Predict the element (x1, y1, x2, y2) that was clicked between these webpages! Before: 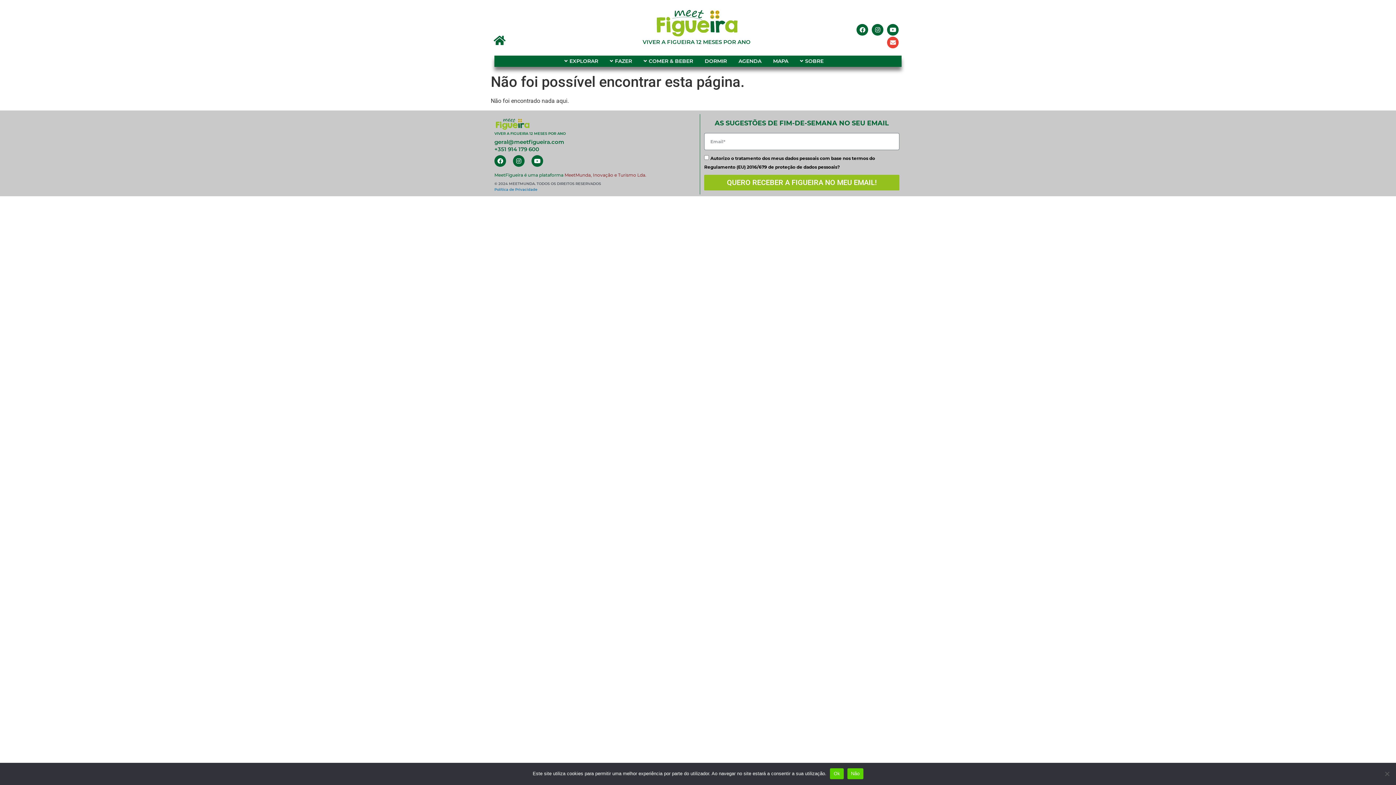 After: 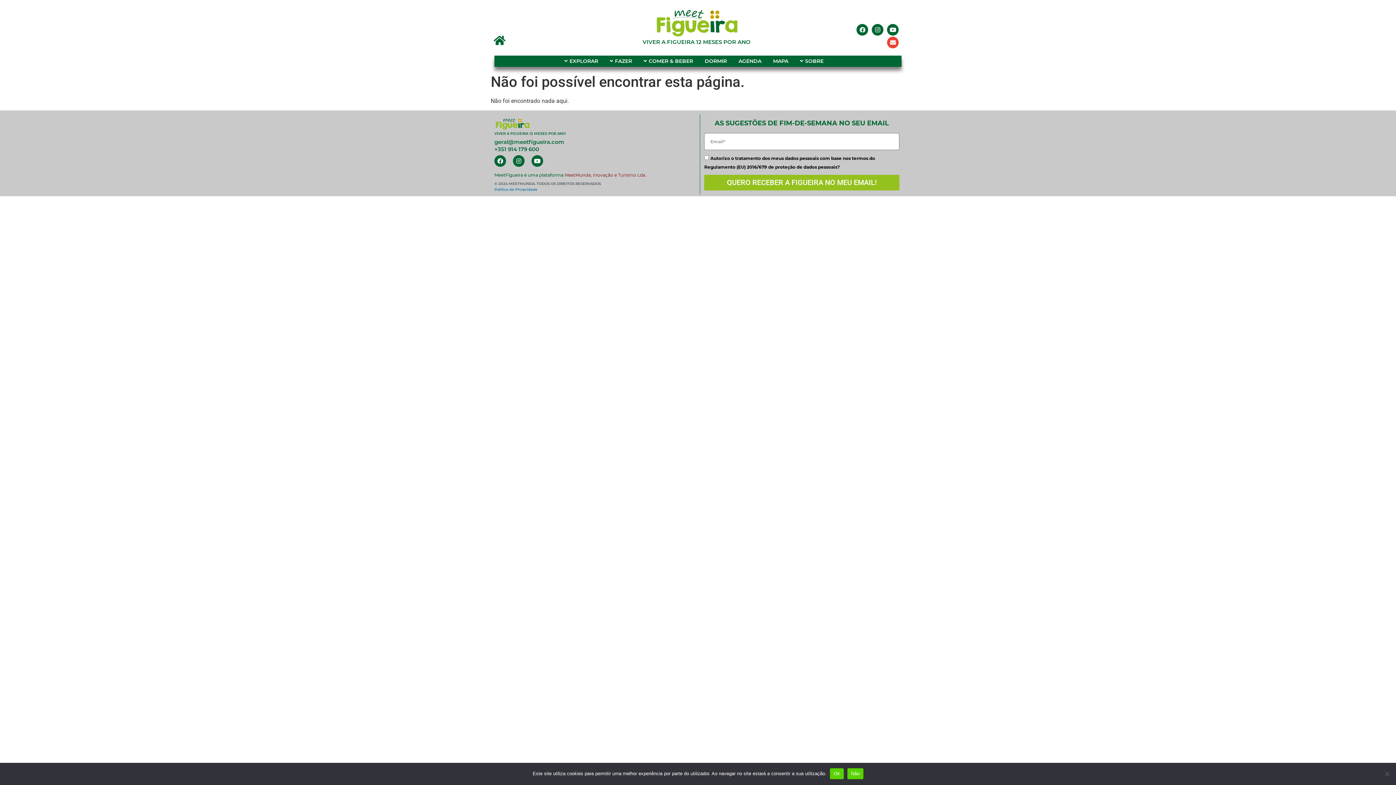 Action: label: geral@meetfigueira.com bbox: (494, 138, 564, 145)